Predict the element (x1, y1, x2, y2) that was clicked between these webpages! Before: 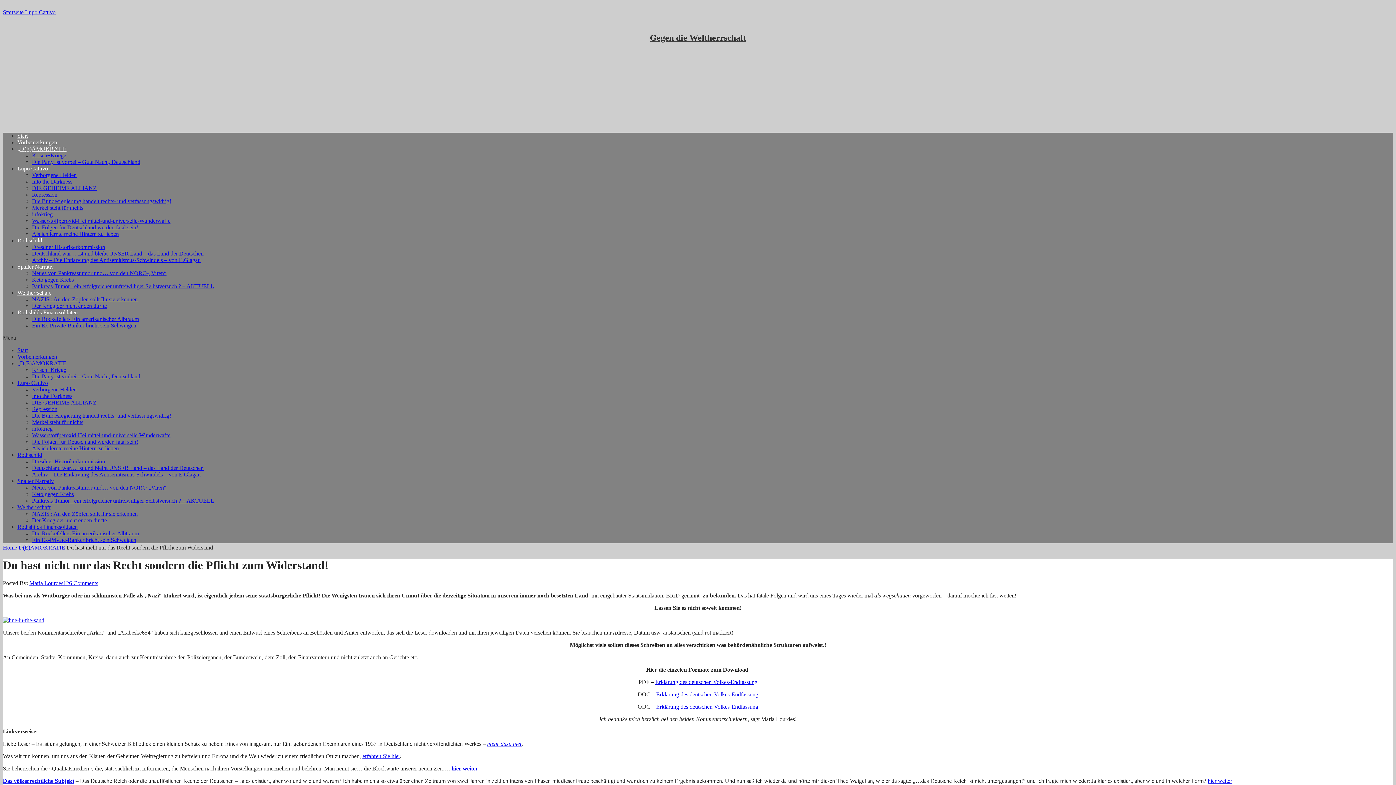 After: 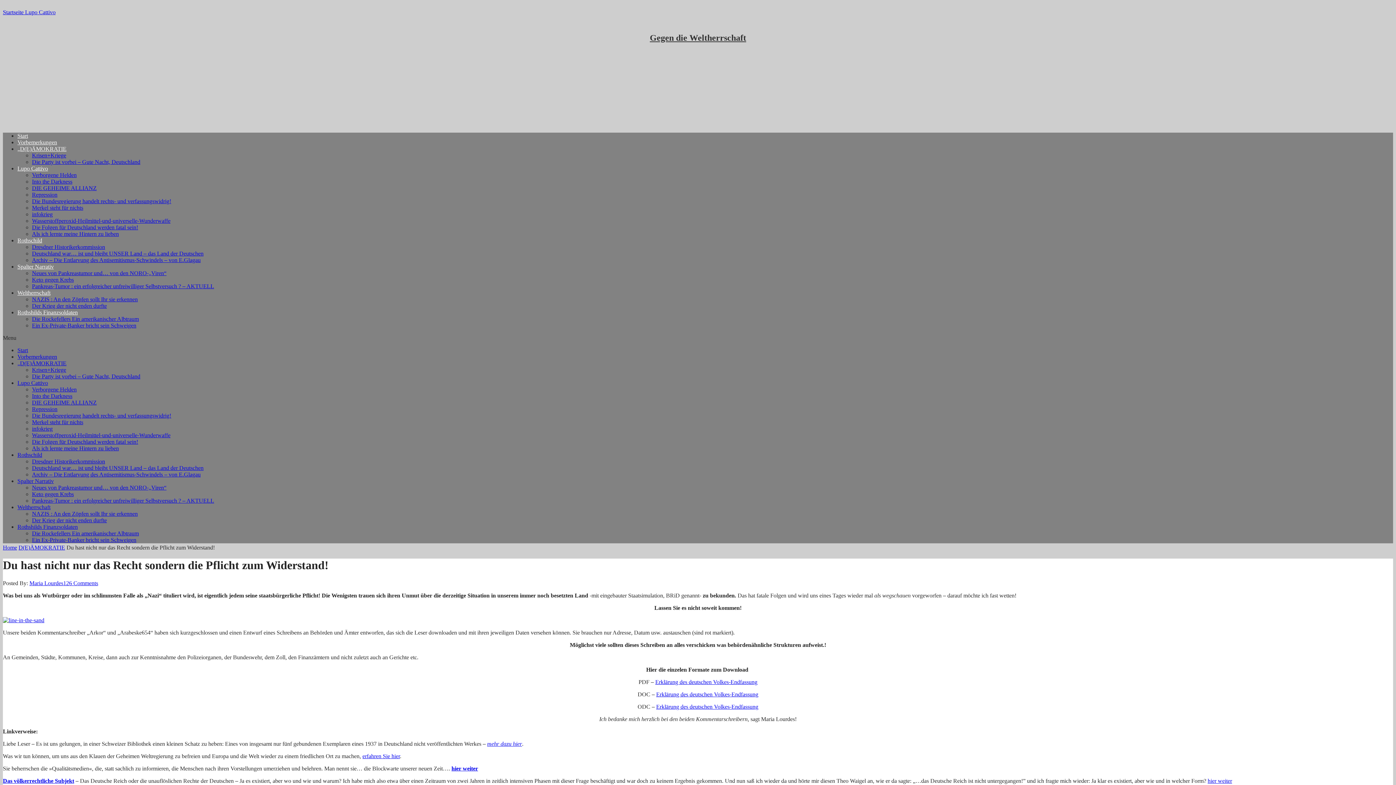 Action: label: Rothshilds Finanzsoldaten bbox: (17, 309, 77, 315)